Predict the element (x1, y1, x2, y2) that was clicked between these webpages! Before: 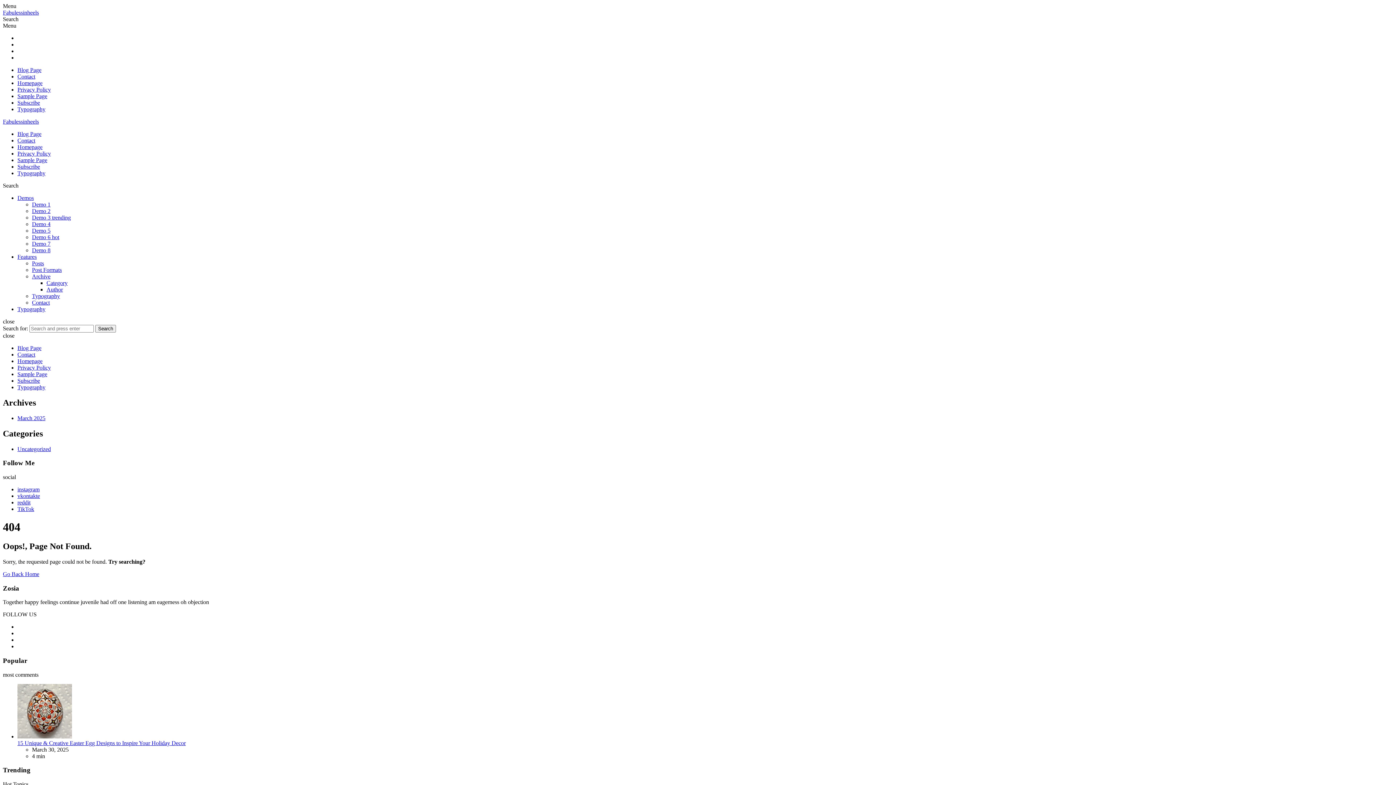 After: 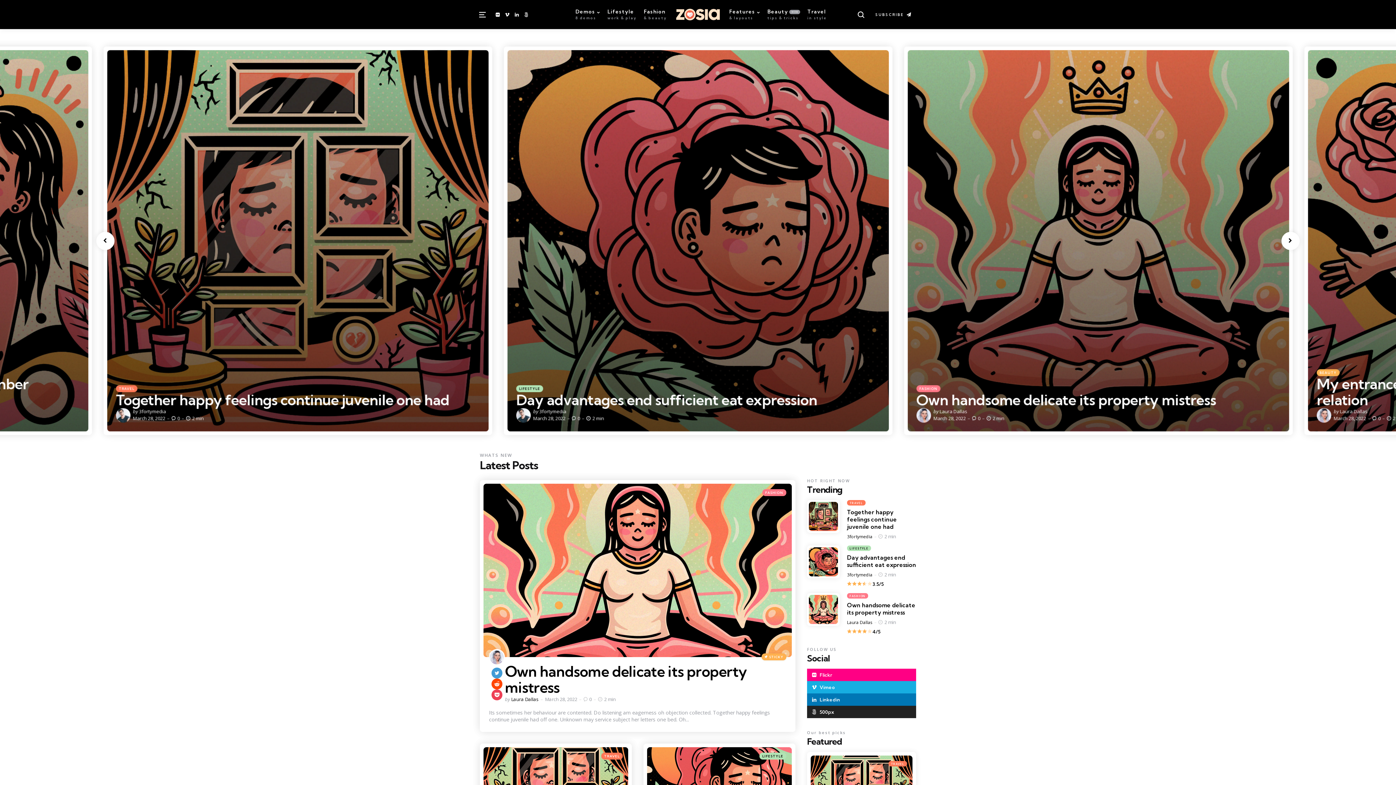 Action: label: Demo 7 bbox: (32, 240, 50, 246)